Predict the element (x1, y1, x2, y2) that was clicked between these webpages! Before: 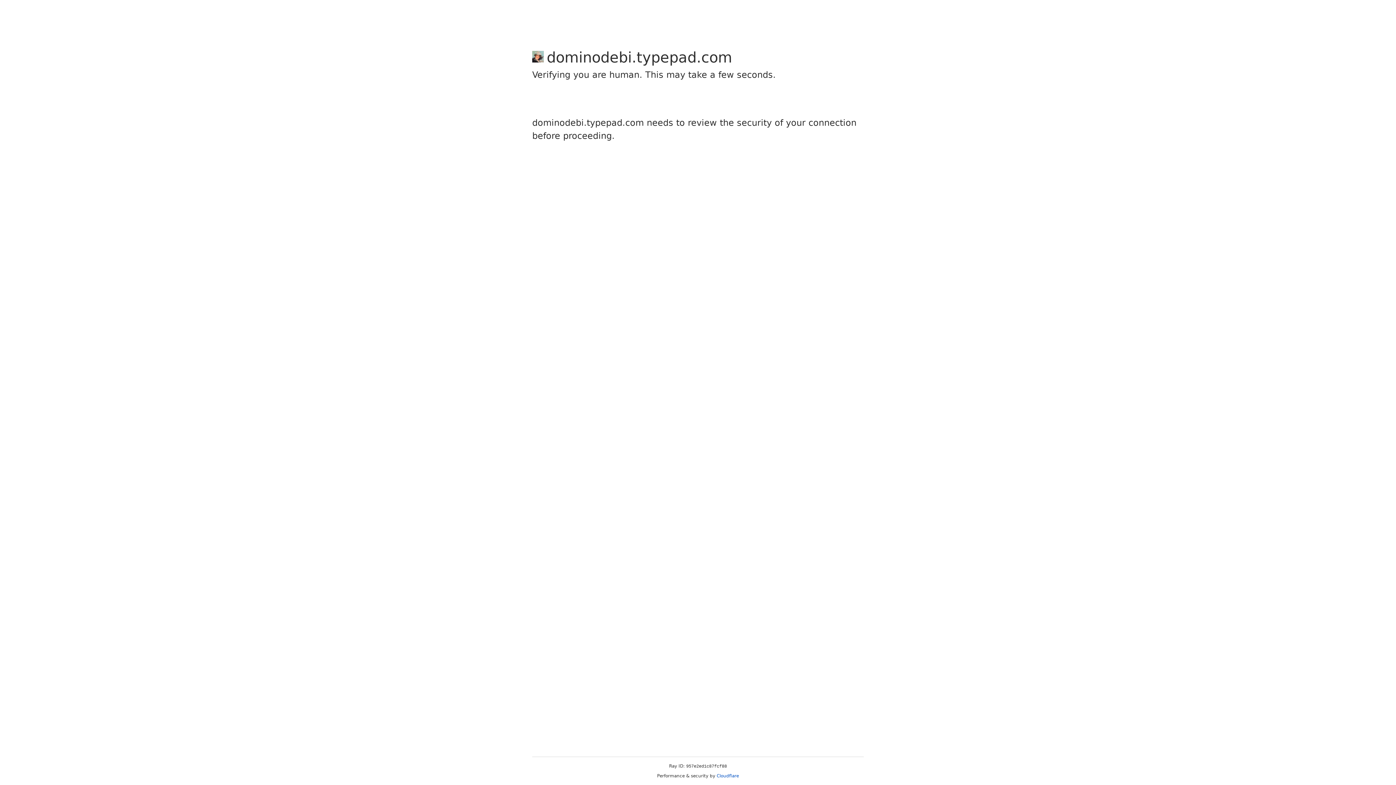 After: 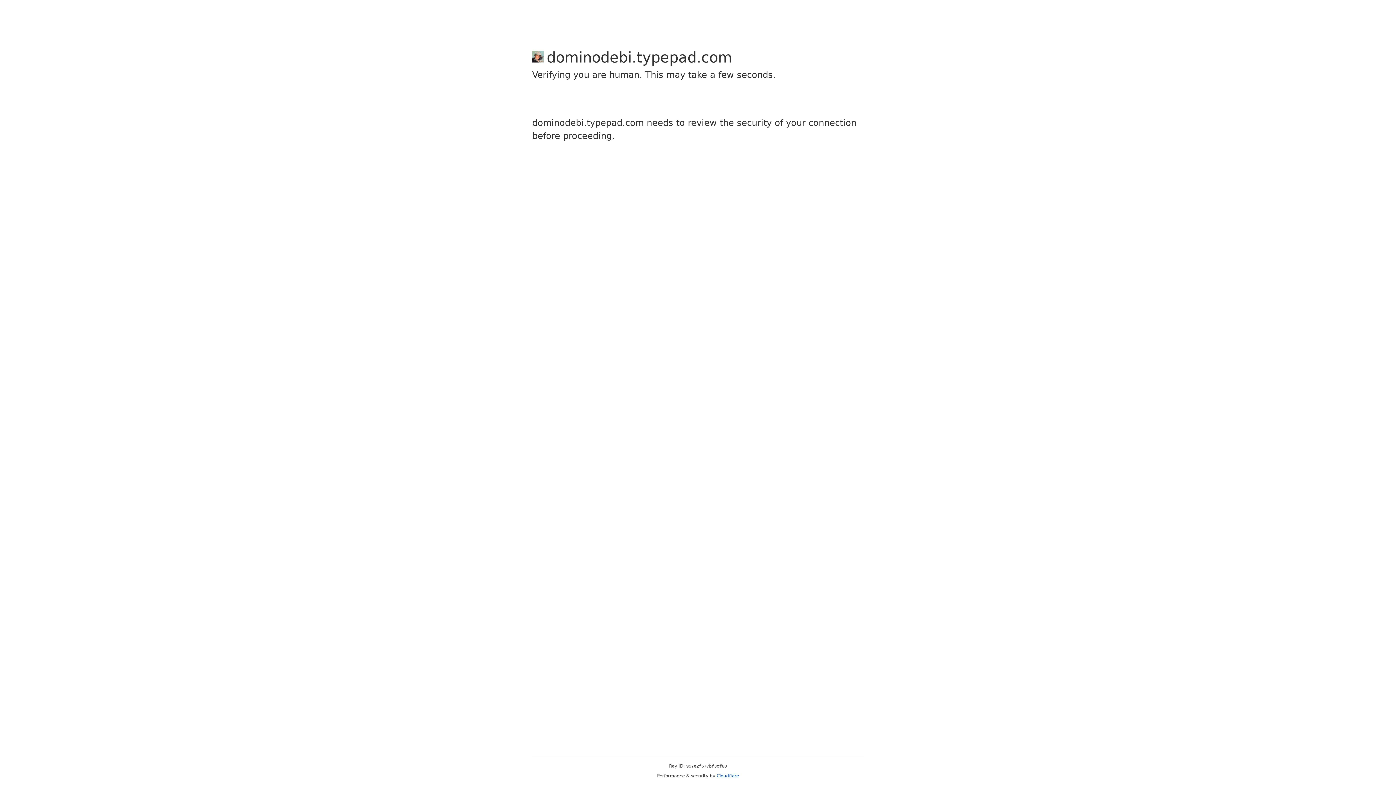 Action: label: Cloudflare bbox: (716, 773, 739, 778)